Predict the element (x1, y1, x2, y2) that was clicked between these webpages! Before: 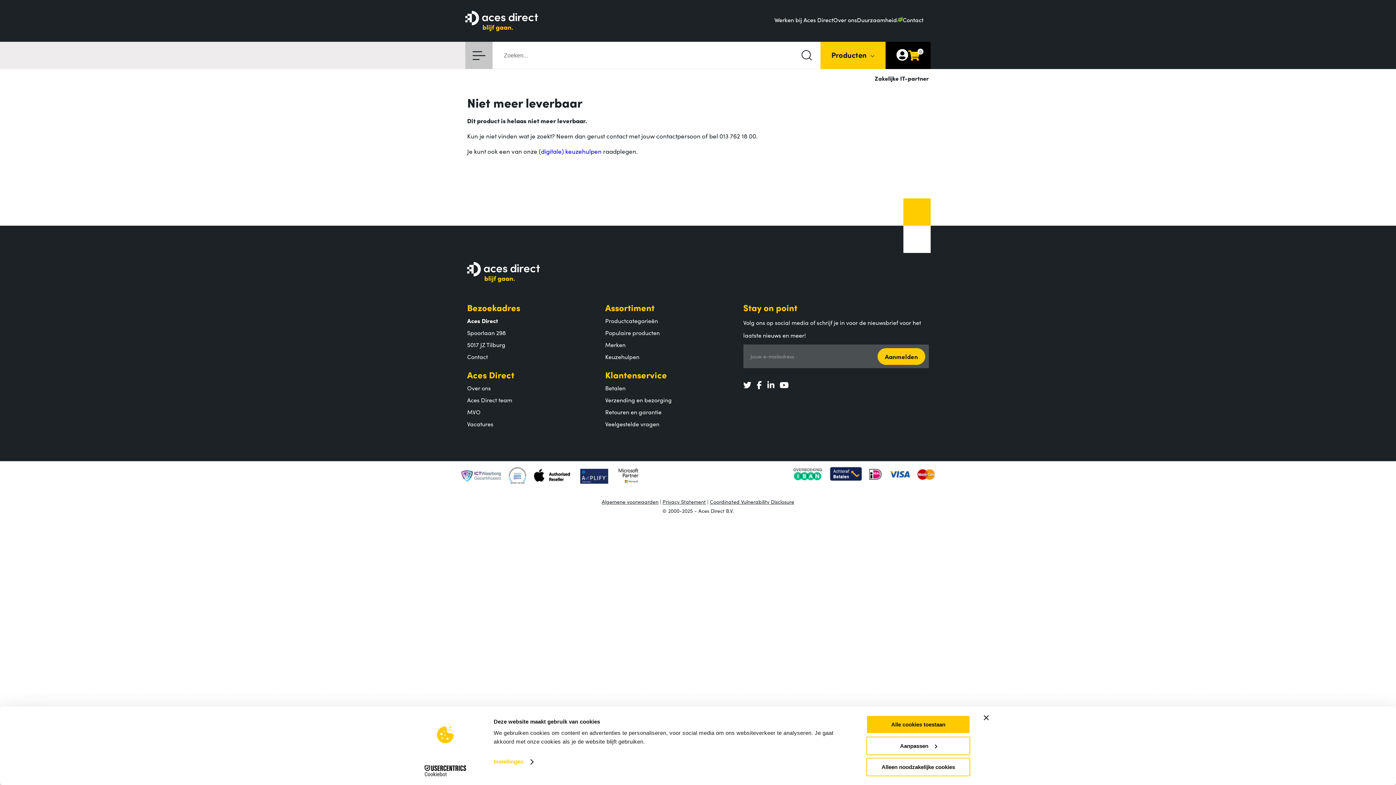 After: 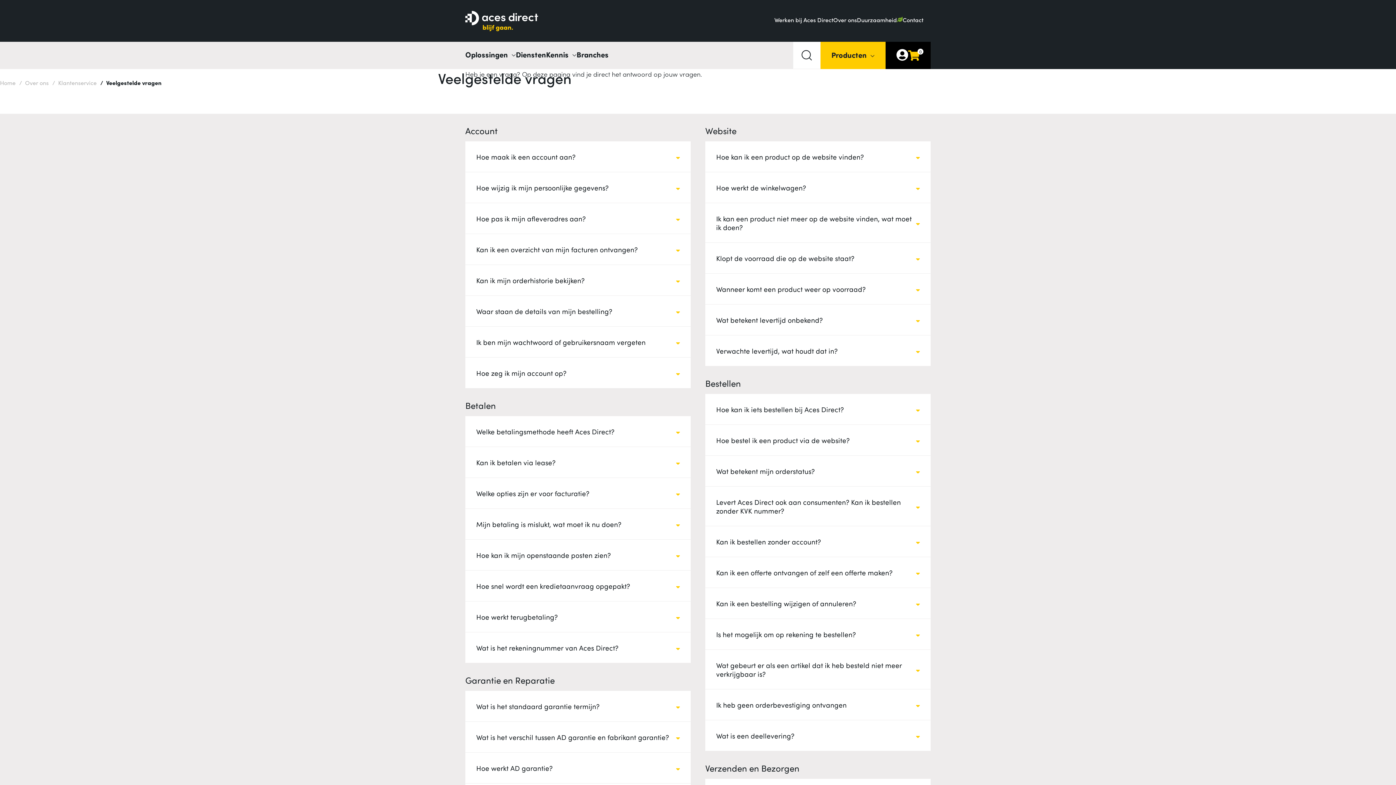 Action: bbox: (605, 420, 659, 428) label: Veelgestelde vragen